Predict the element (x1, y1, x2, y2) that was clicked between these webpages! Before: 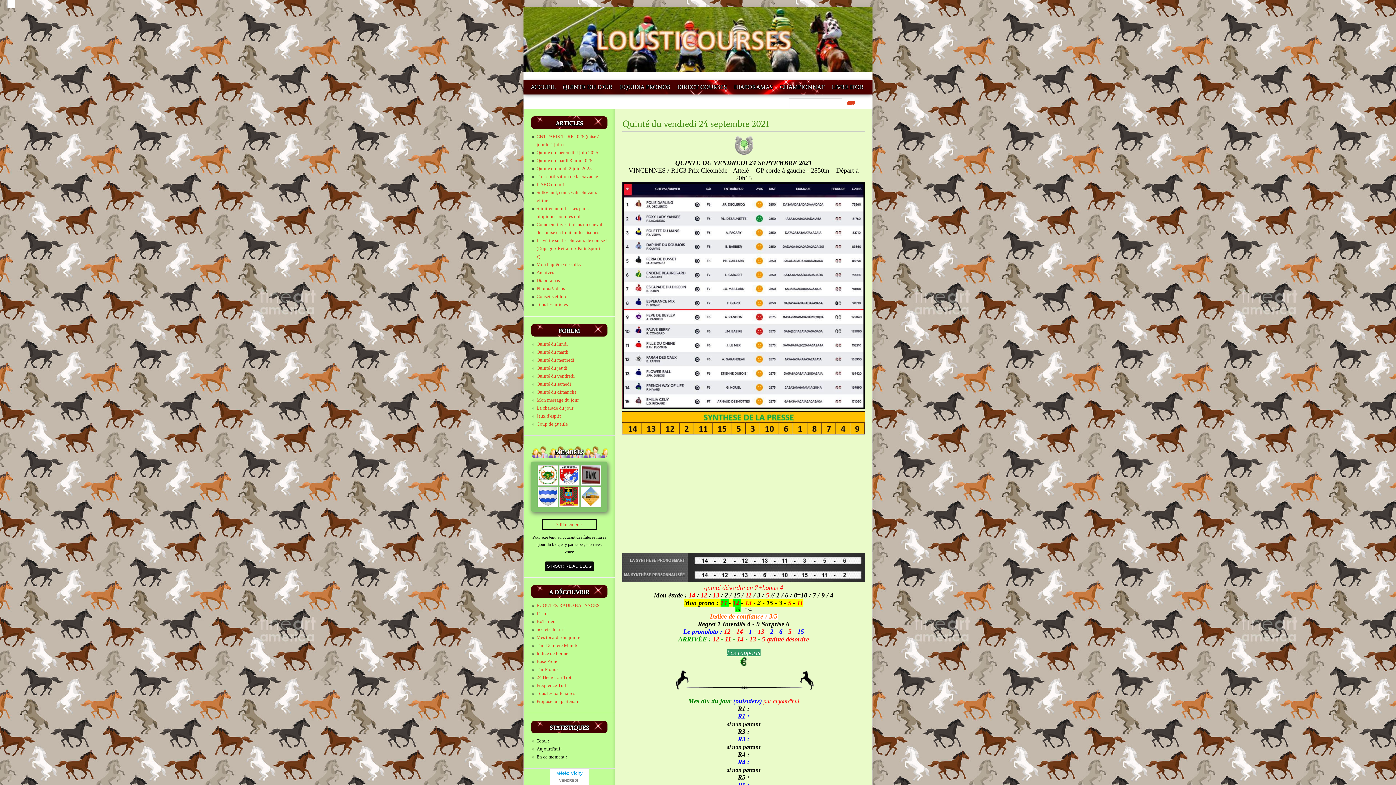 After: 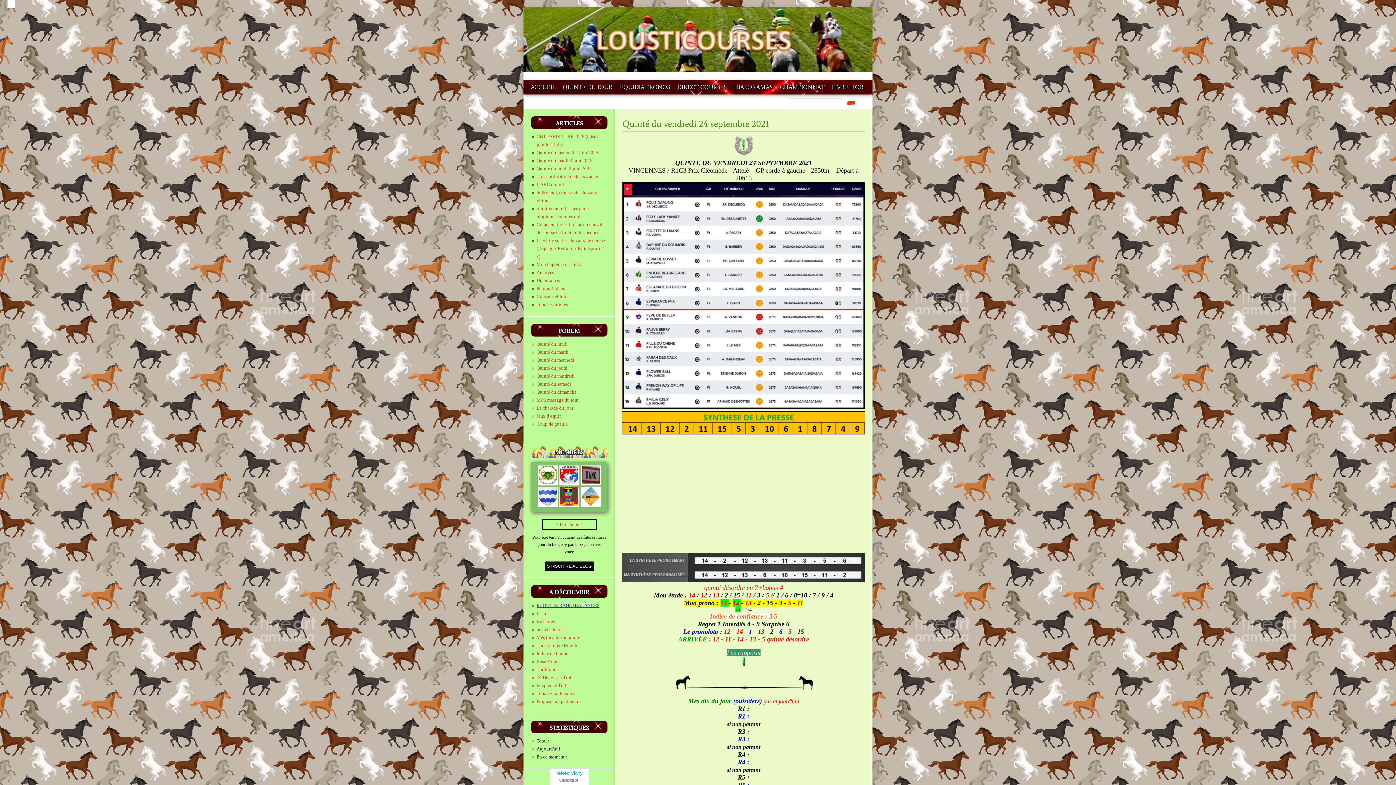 Action: bbox: (536, 602, 599, 608) label: ECOUTEZ RADIO BALANCES